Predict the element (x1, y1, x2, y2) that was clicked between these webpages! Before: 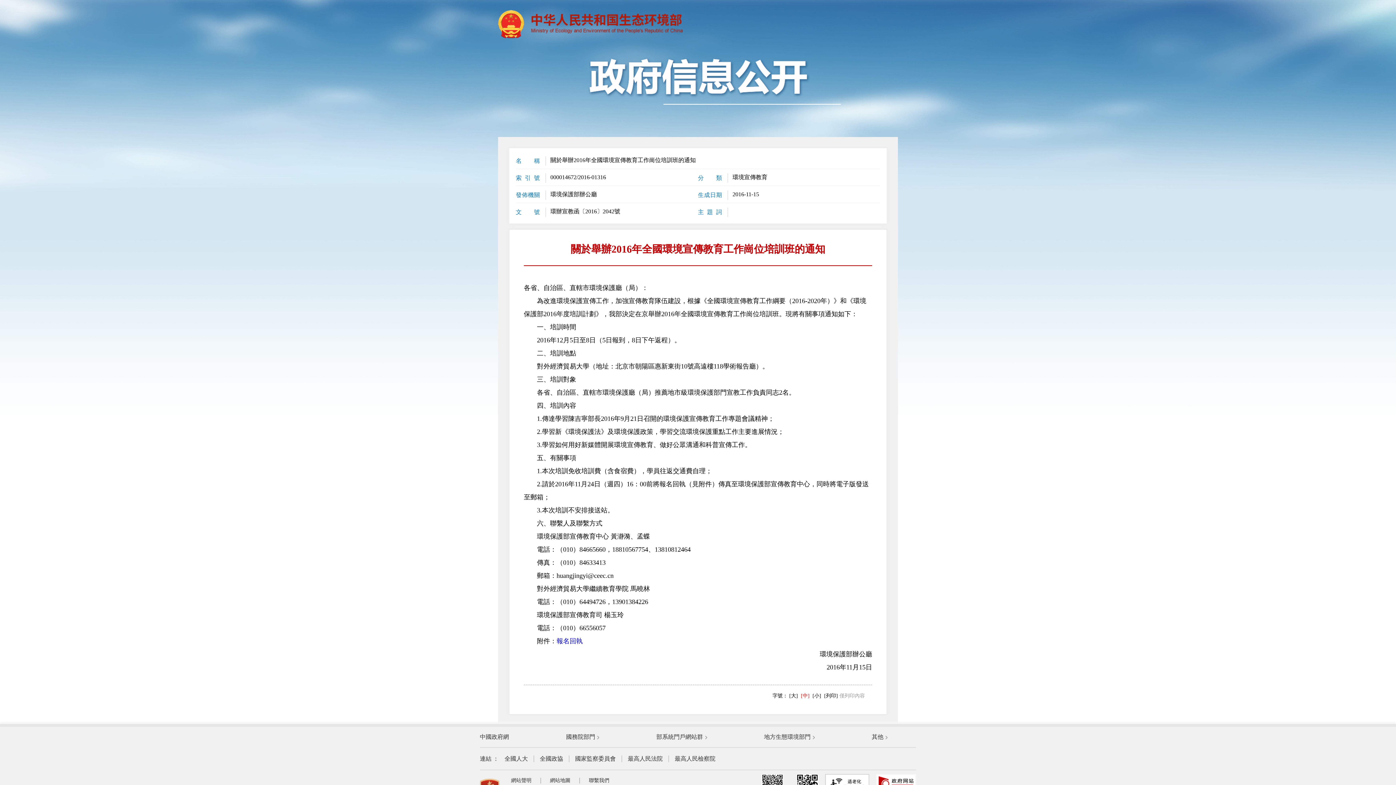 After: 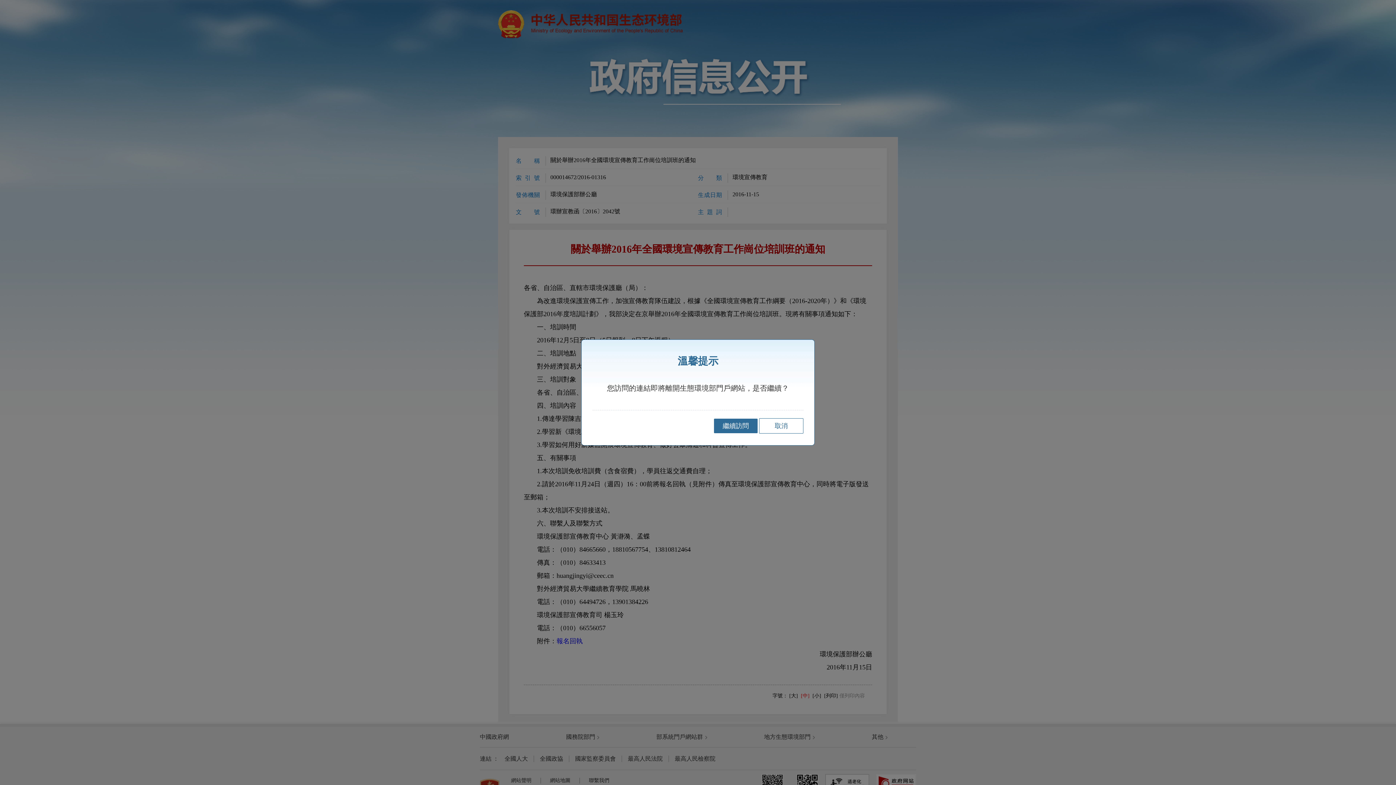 Action: label: 最高人民法院 bbox: (628, 756, 662, 762)